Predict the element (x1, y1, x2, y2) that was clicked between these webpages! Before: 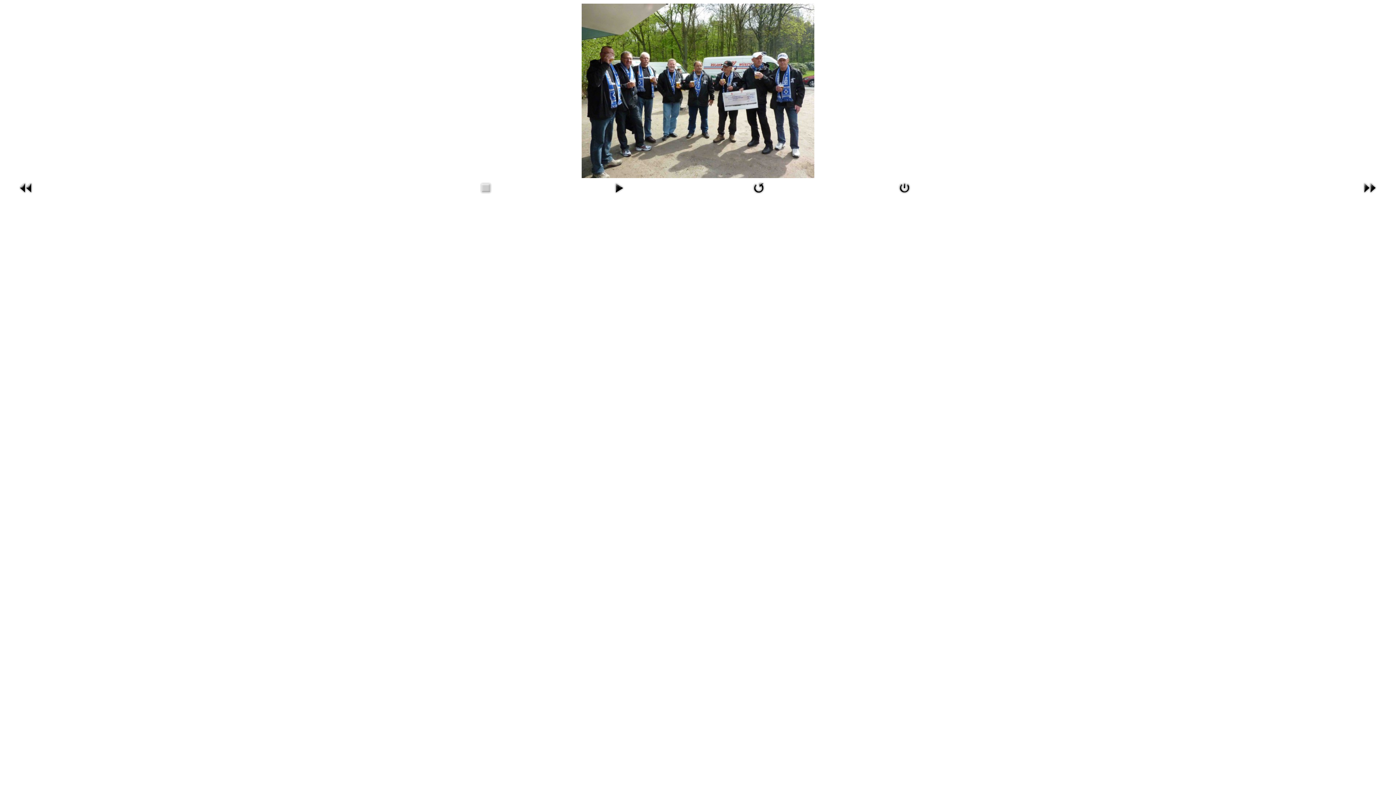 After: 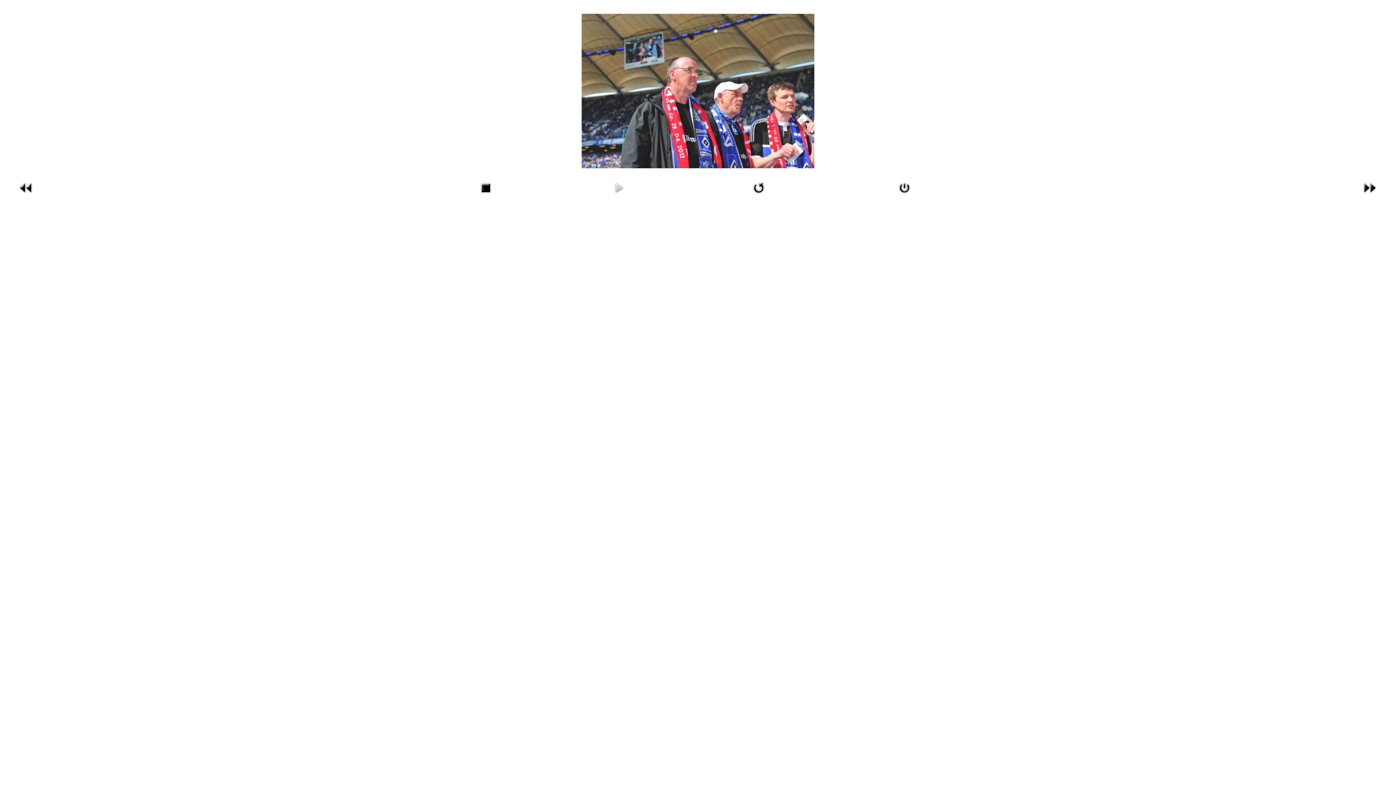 Action: bbox: (610, 184, 627, 190)